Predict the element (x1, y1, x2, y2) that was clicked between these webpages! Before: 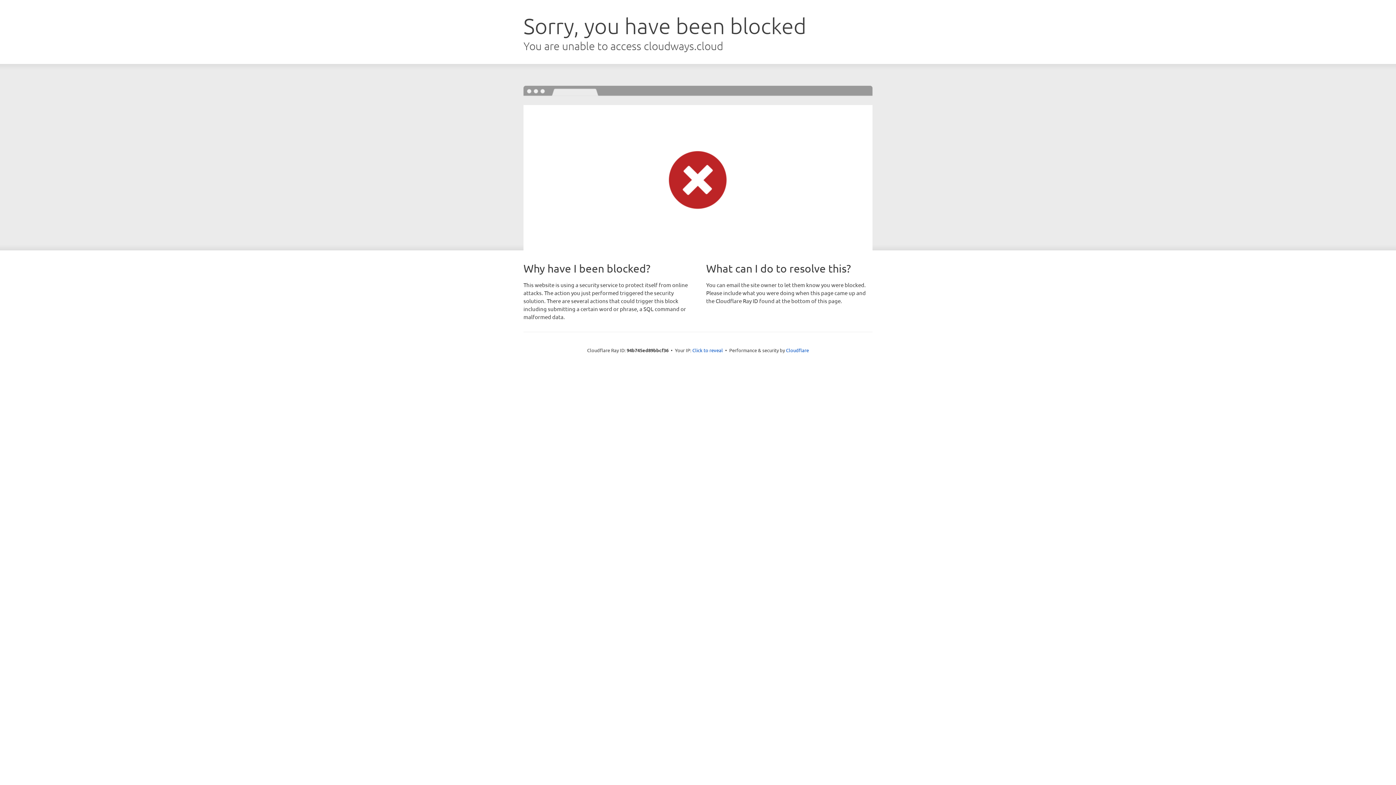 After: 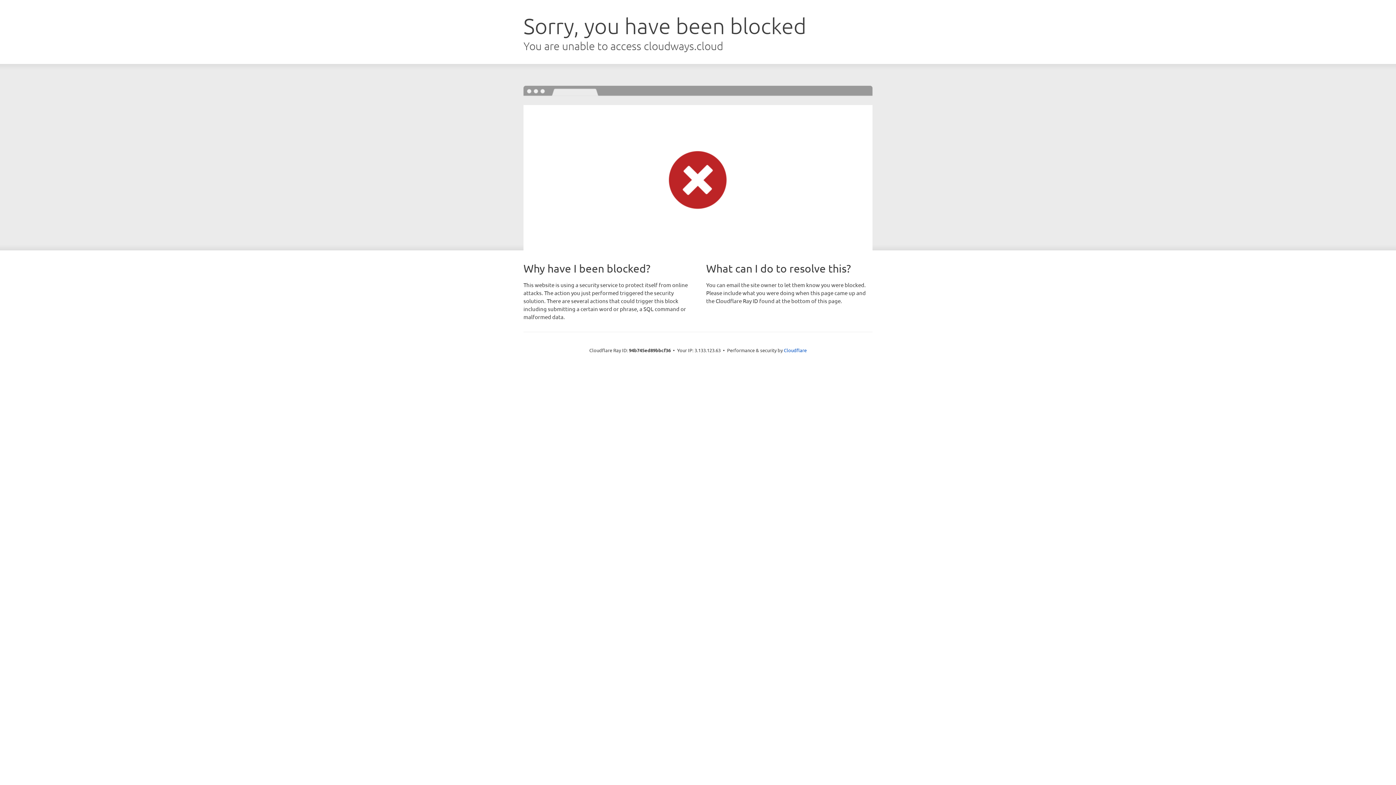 Action: label: Click to reveal bbox: (692, 346, 723, 353)